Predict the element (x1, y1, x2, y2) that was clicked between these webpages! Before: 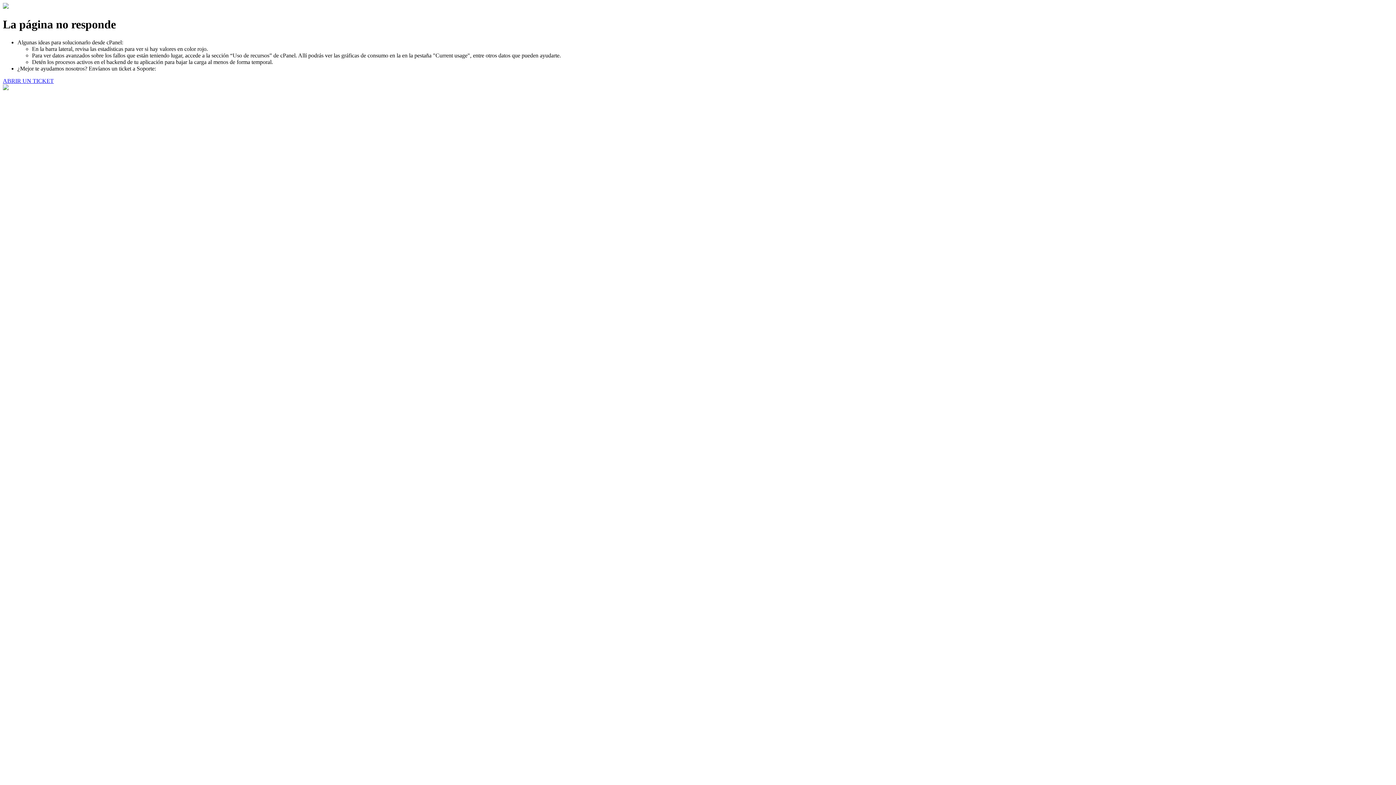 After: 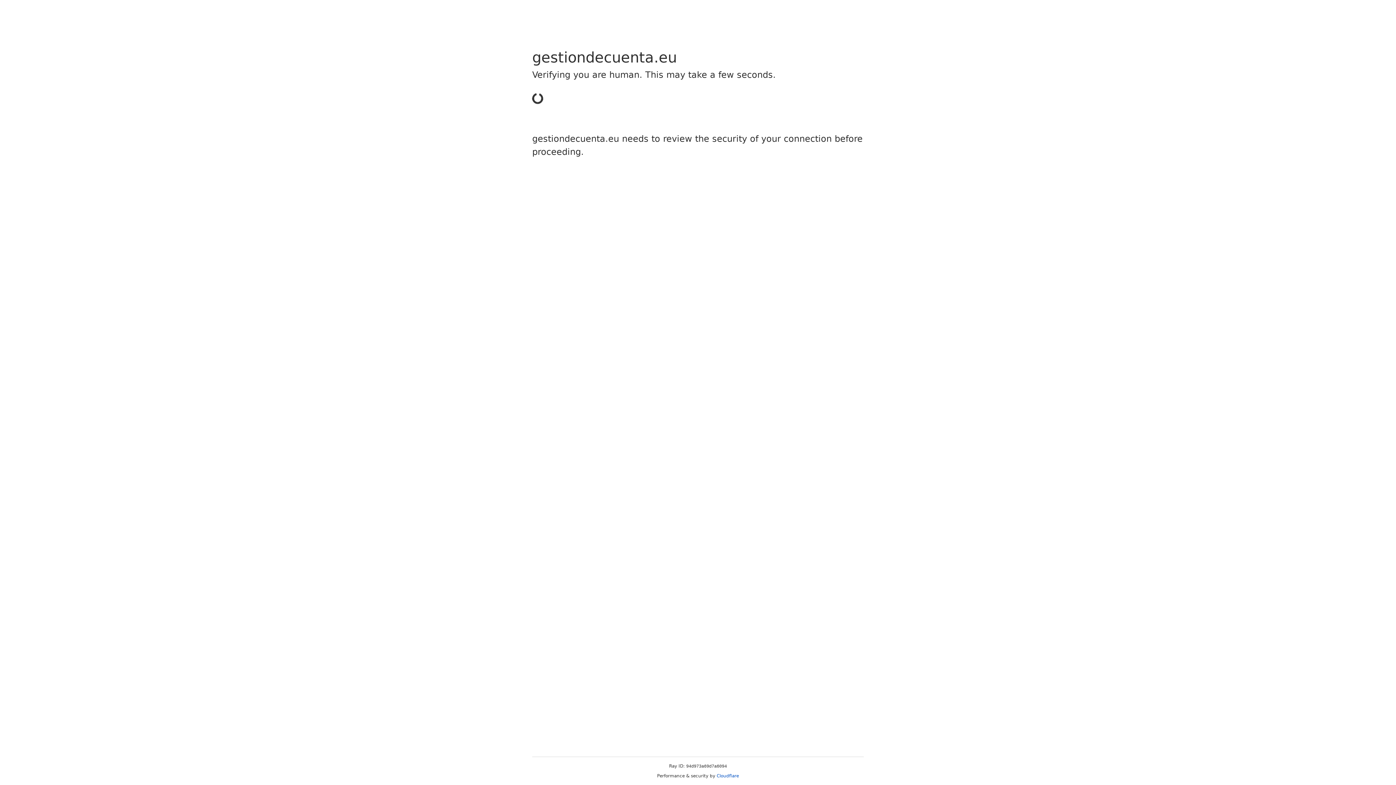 Action: bbox: (2, 77, 53, 83) label: ABRIR UN TICKET